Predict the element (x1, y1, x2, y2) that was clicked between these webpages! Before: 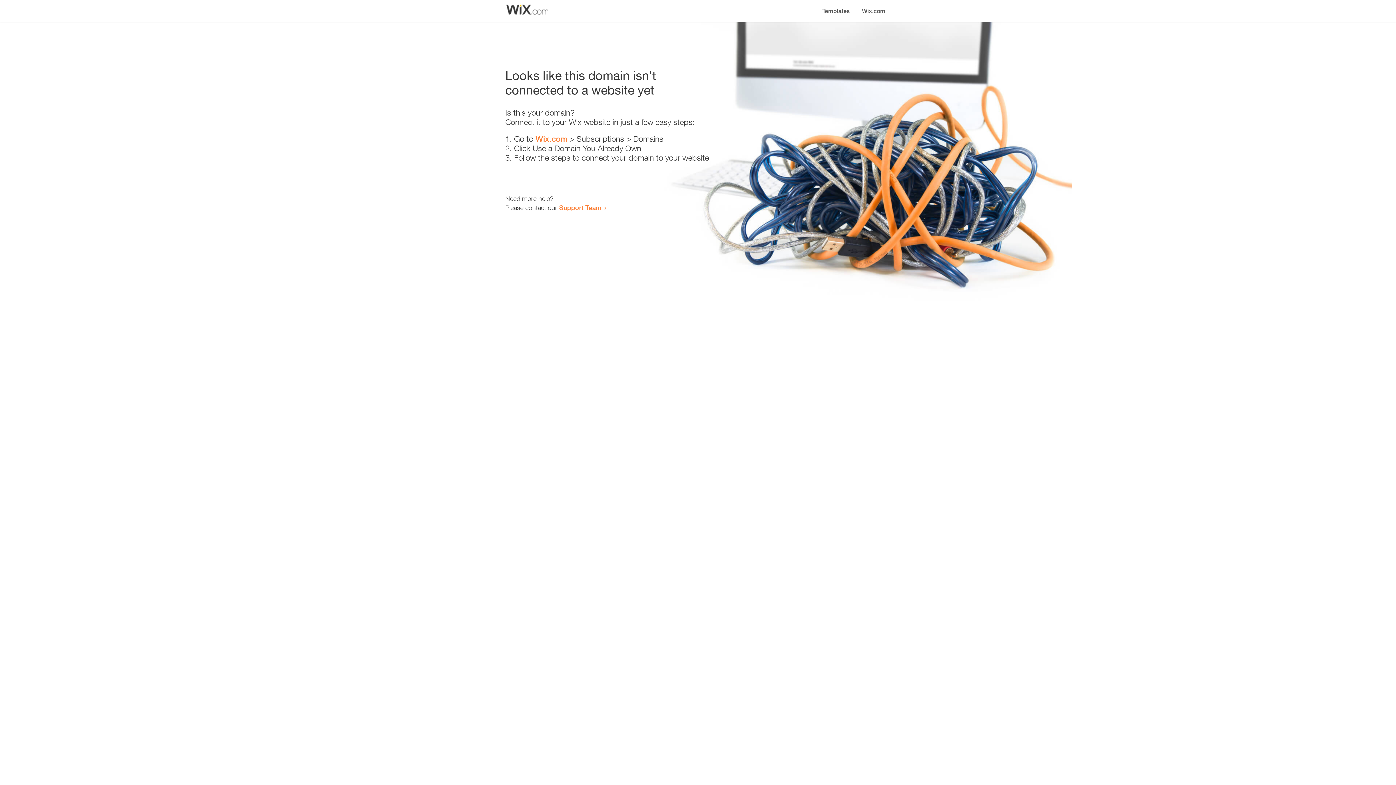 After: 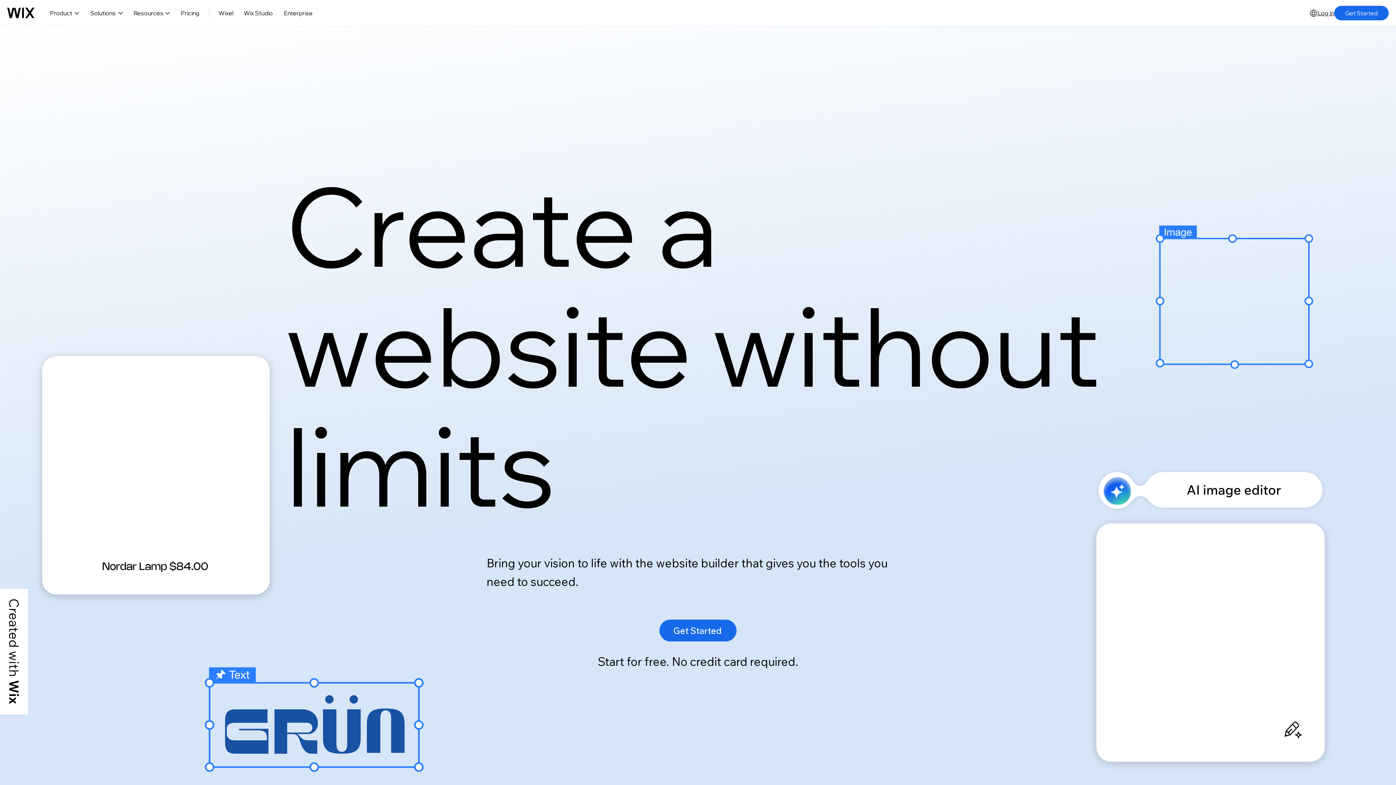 Action: label: Wix.com bbox: (535, 134, 567, 143)